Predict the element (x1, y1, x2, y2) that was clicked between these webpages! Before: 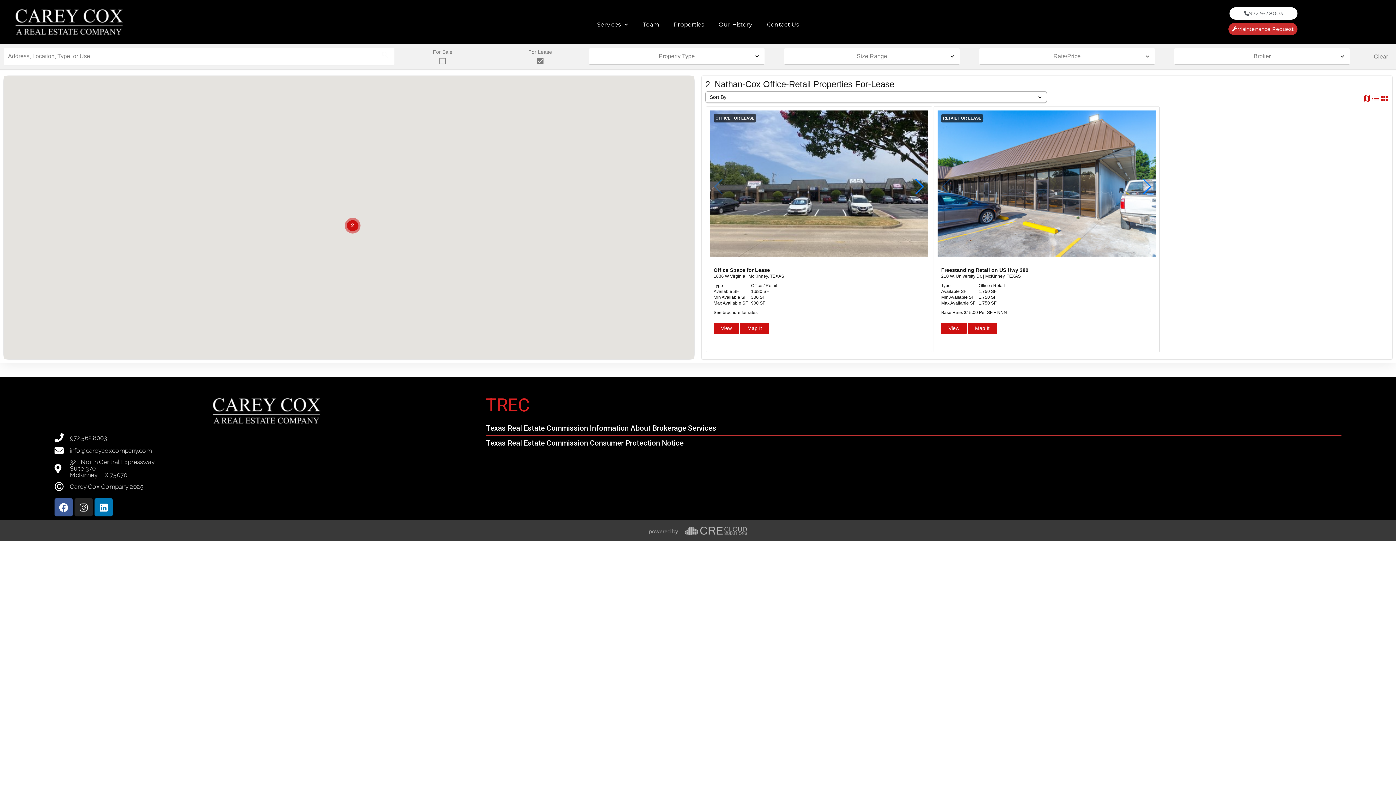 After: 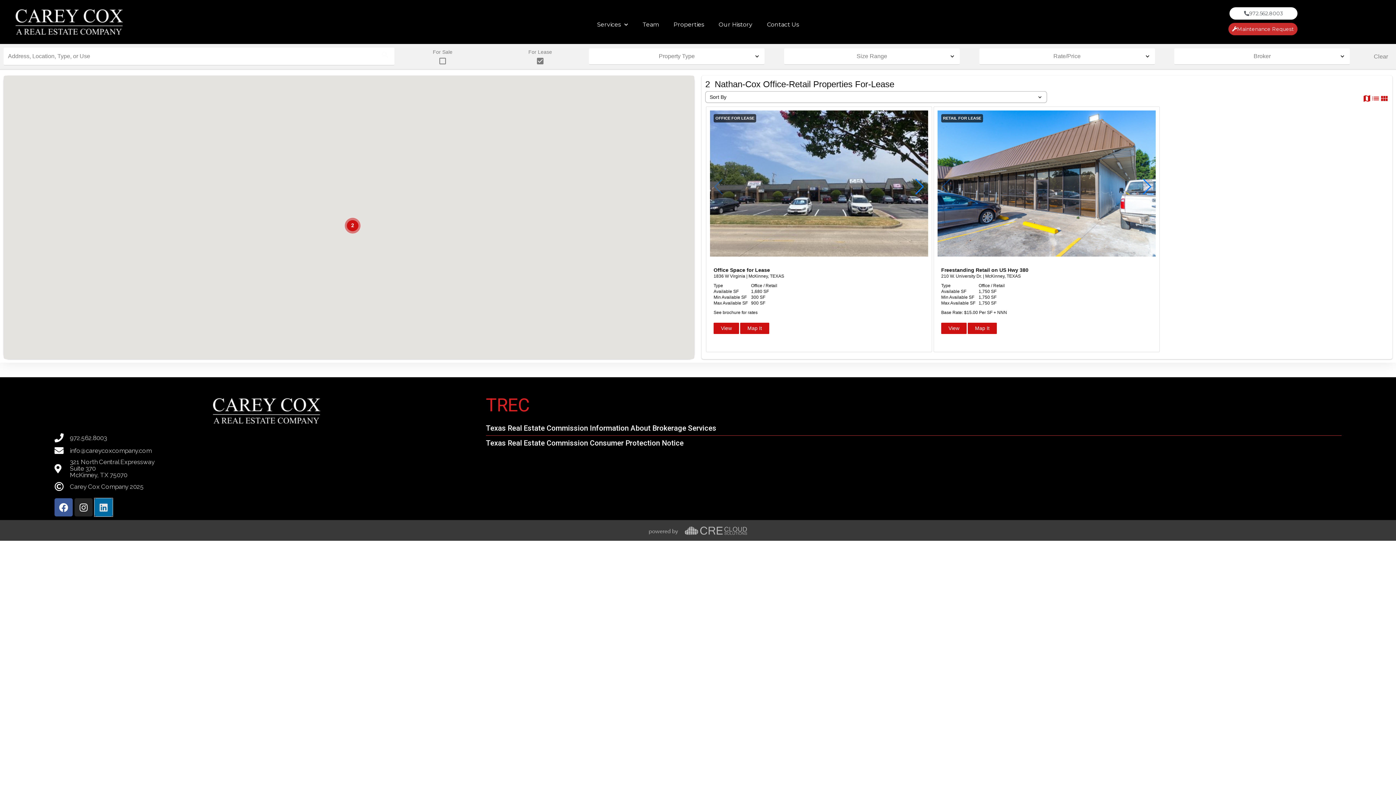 Action: label: Linkedin bbox: (94, 498, 112, 516)